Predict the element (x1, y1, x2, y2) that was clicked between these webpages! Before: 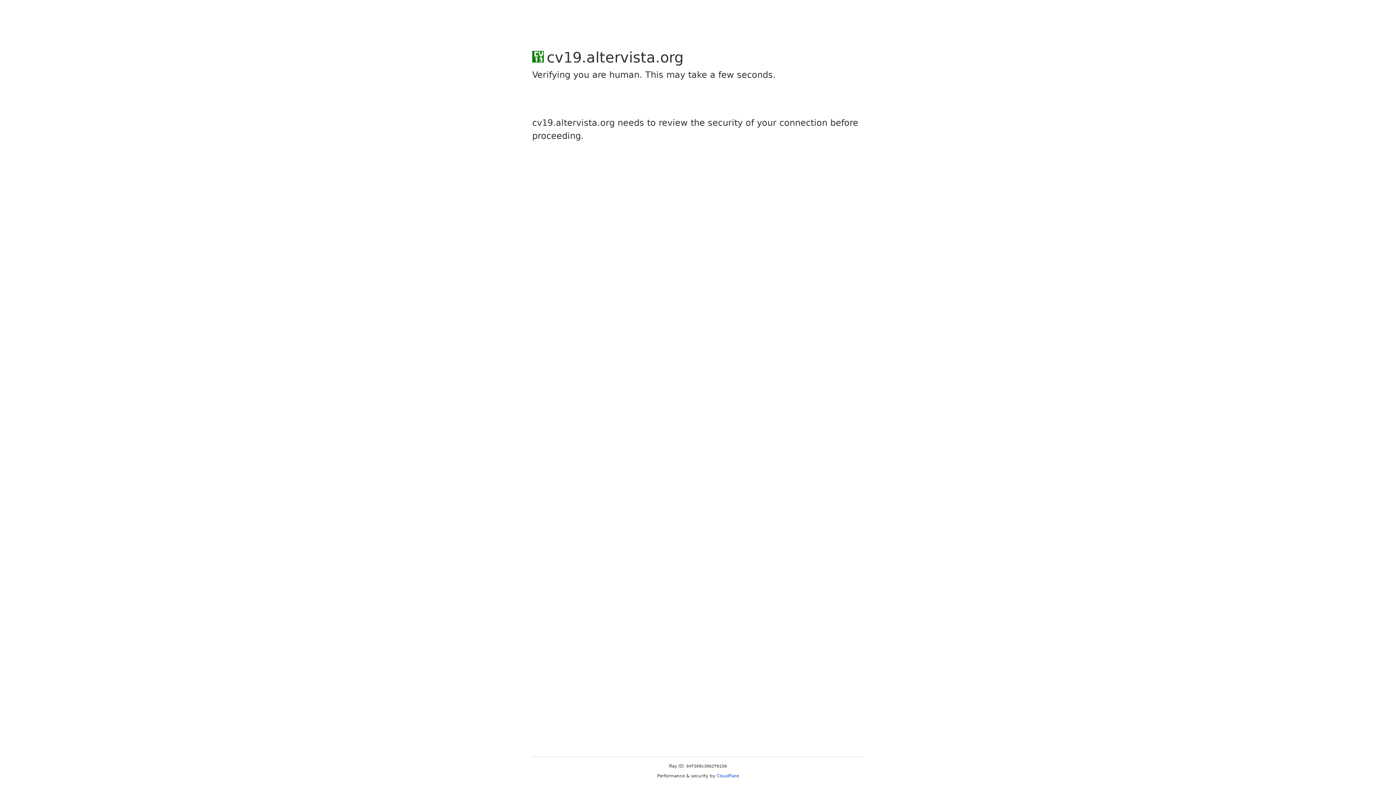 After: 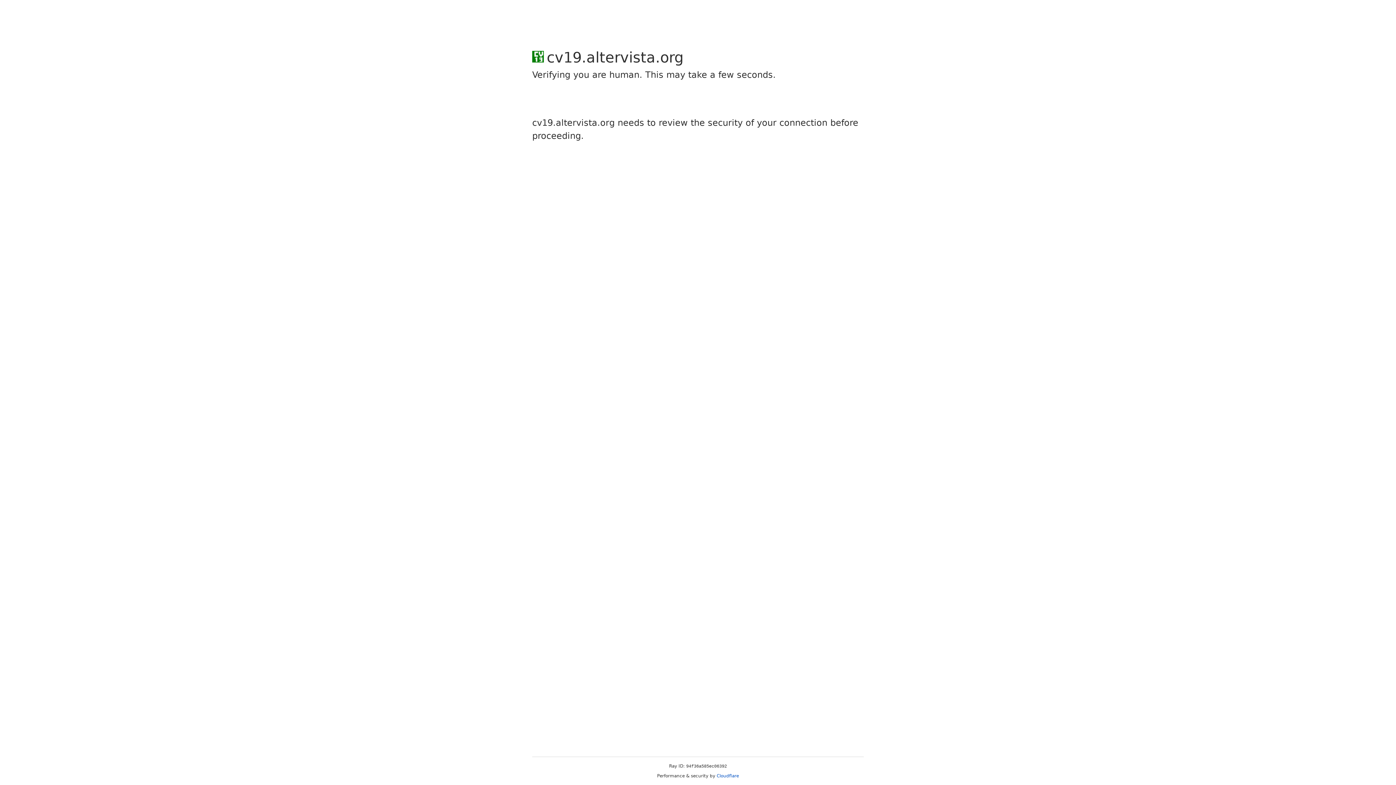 Action: bbox: (716, 773, 739, 778) label: Cloudflare